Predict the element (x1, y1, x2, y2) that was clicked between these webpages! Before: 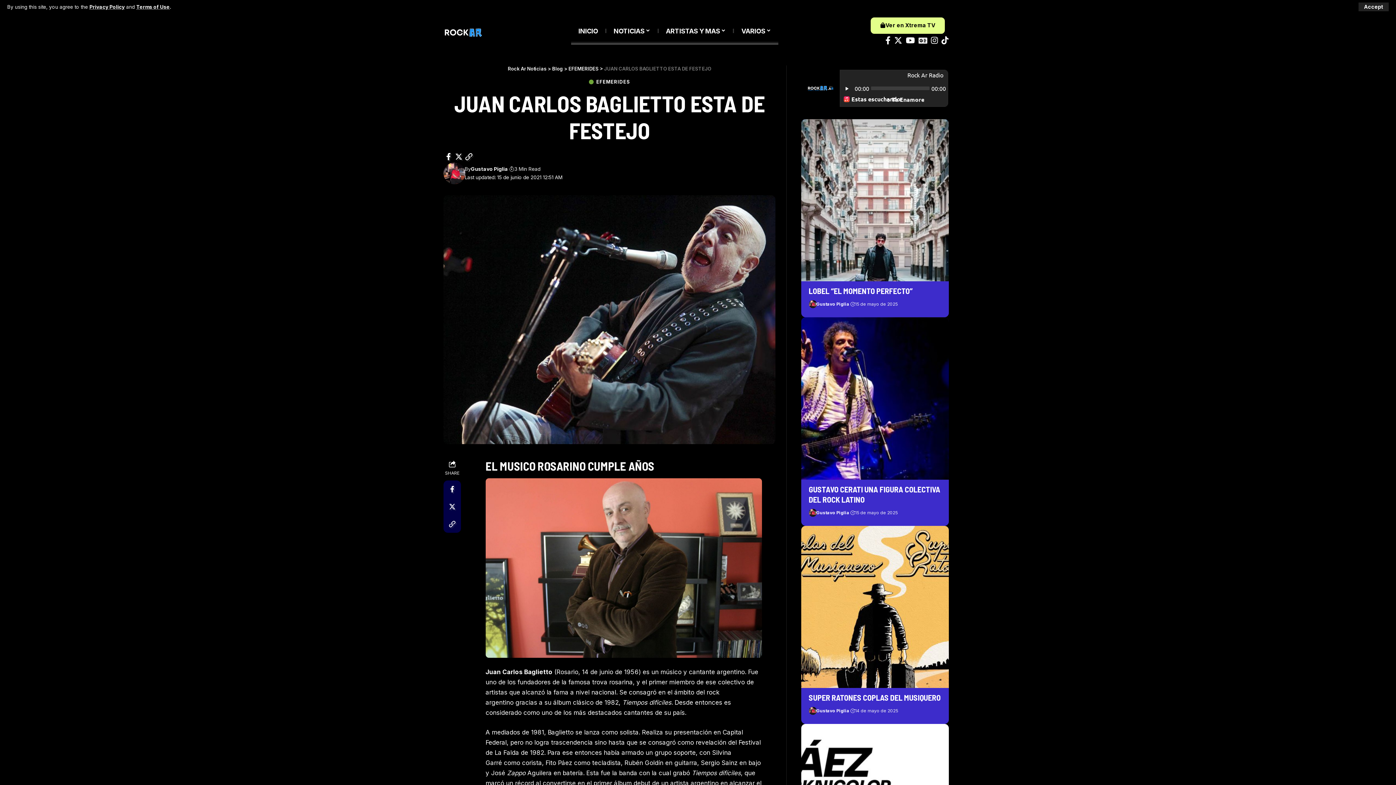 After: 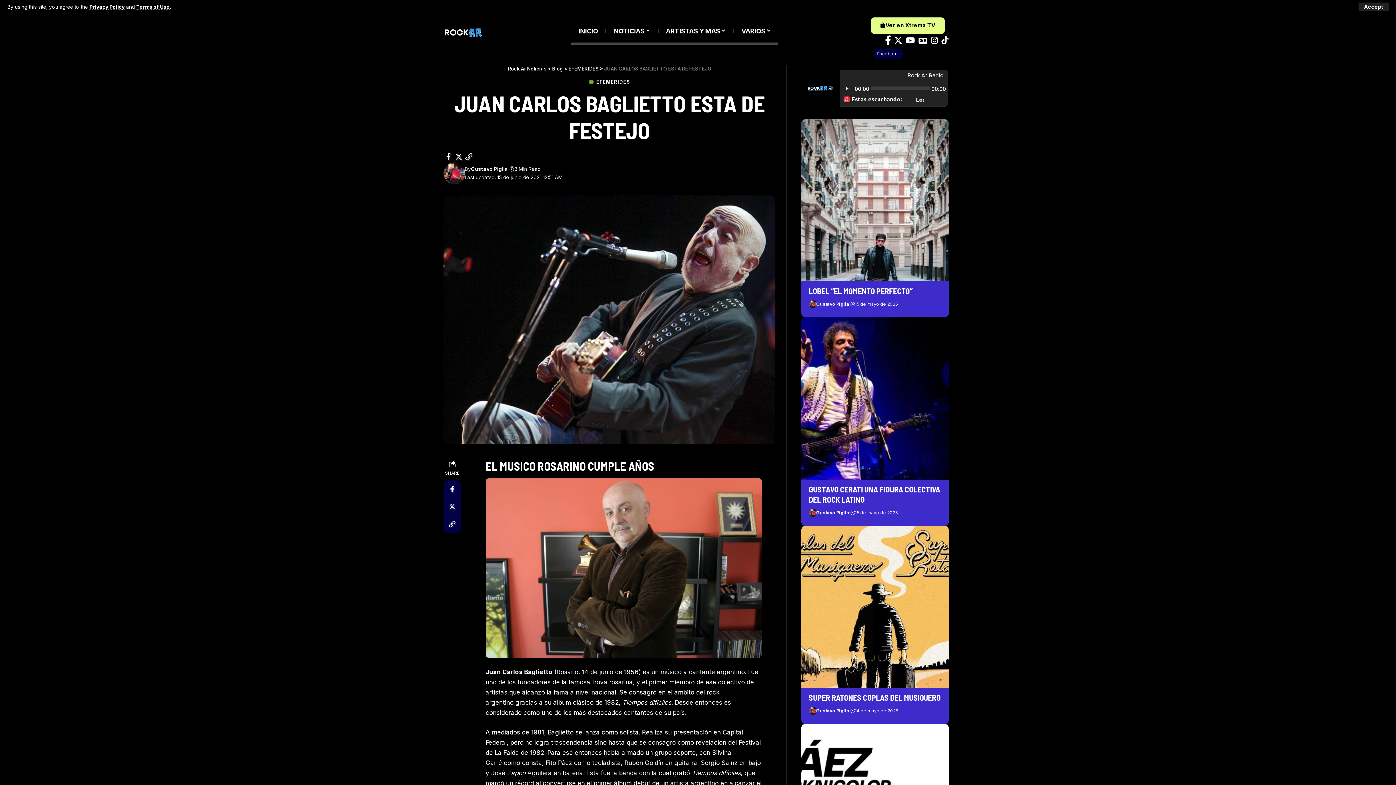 Action: bbox: (883, 33, 892, 47) label: Facebook